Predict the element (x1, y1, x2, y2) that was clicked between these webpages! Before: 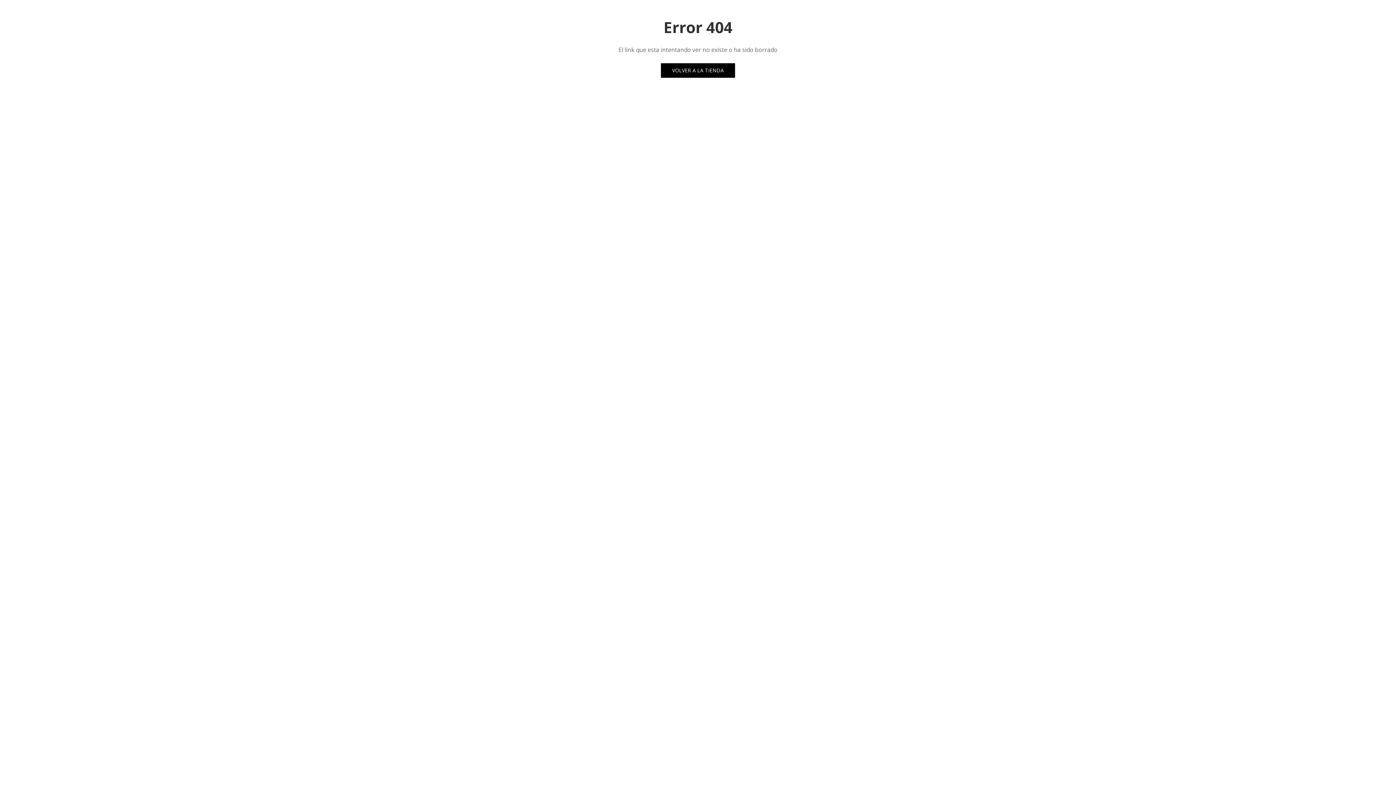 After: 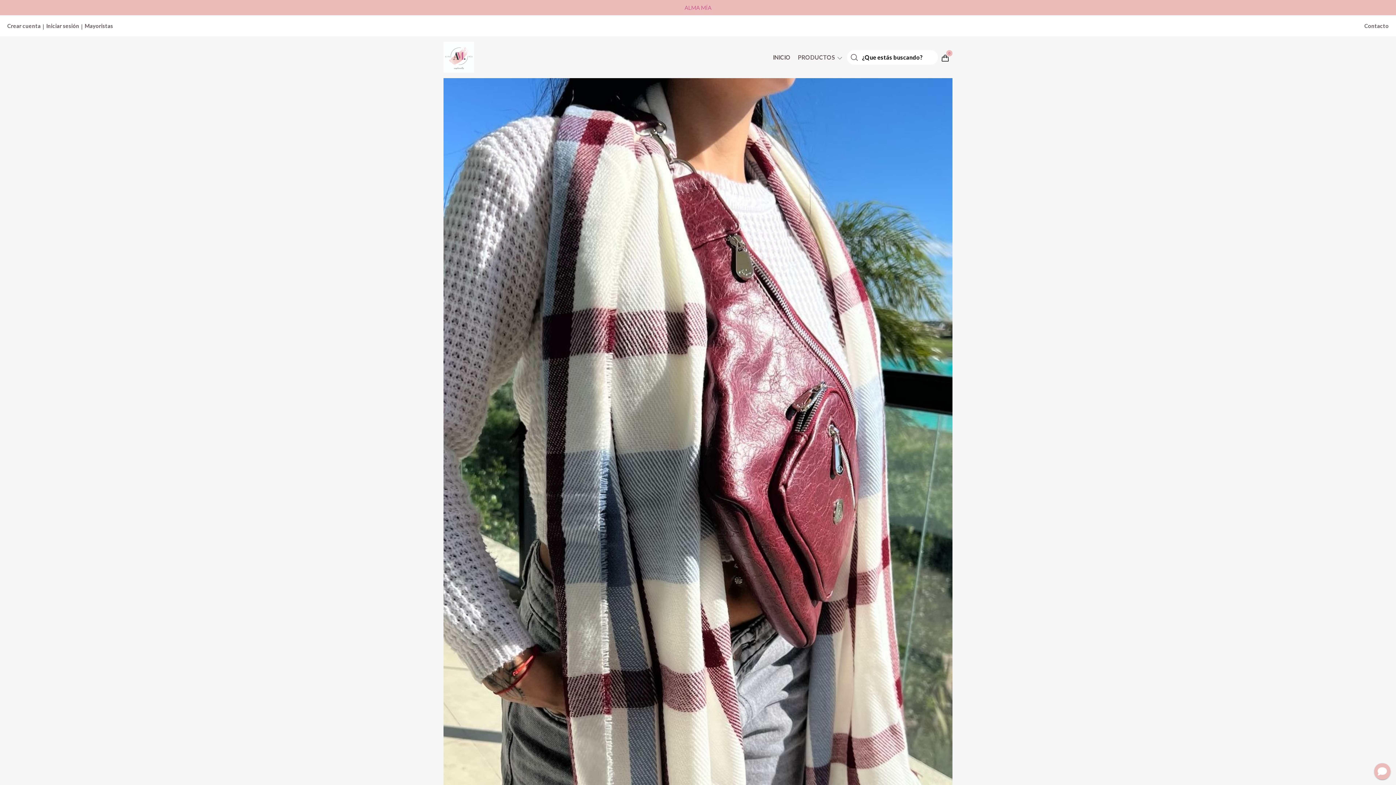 Action: label: VOLVER A LA TIENDA bbox: (661, 63, 735, 77)